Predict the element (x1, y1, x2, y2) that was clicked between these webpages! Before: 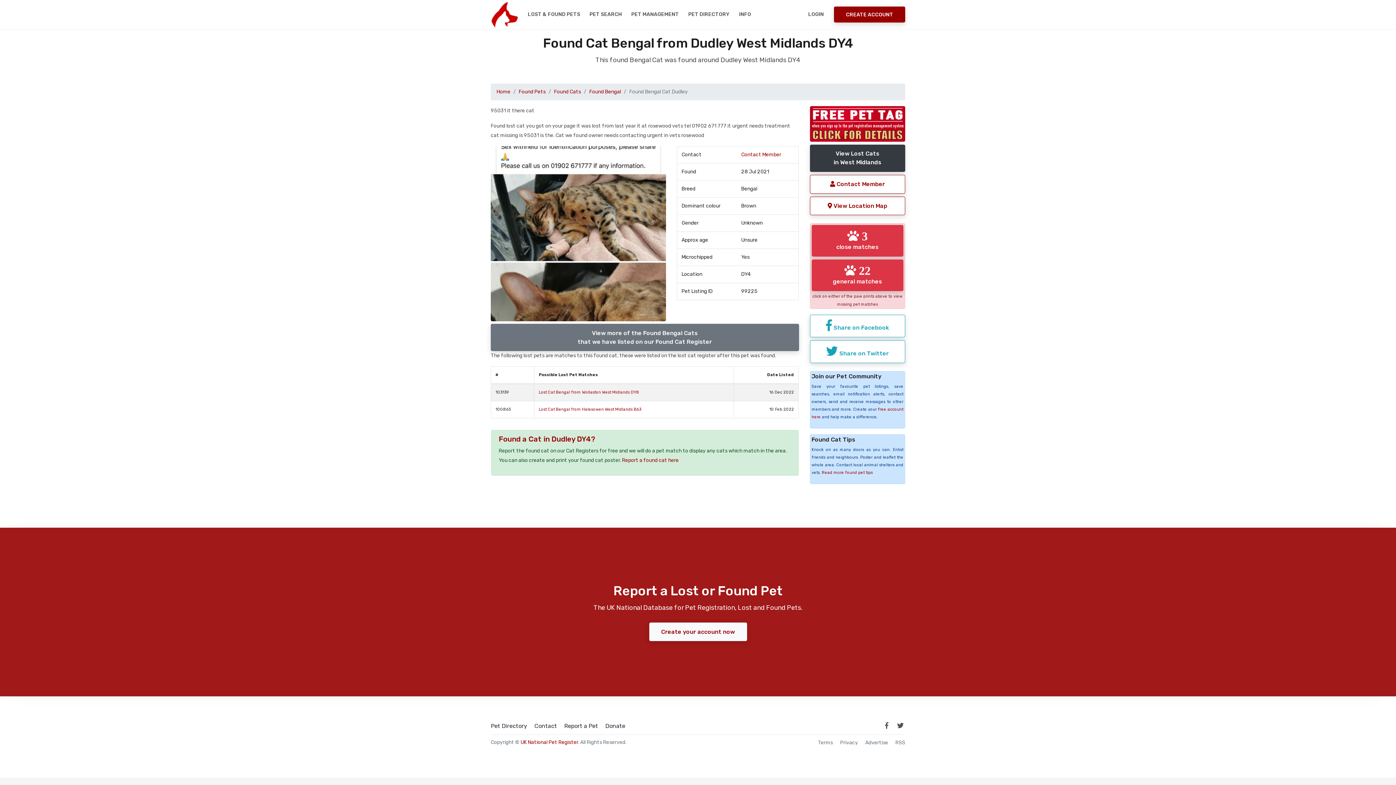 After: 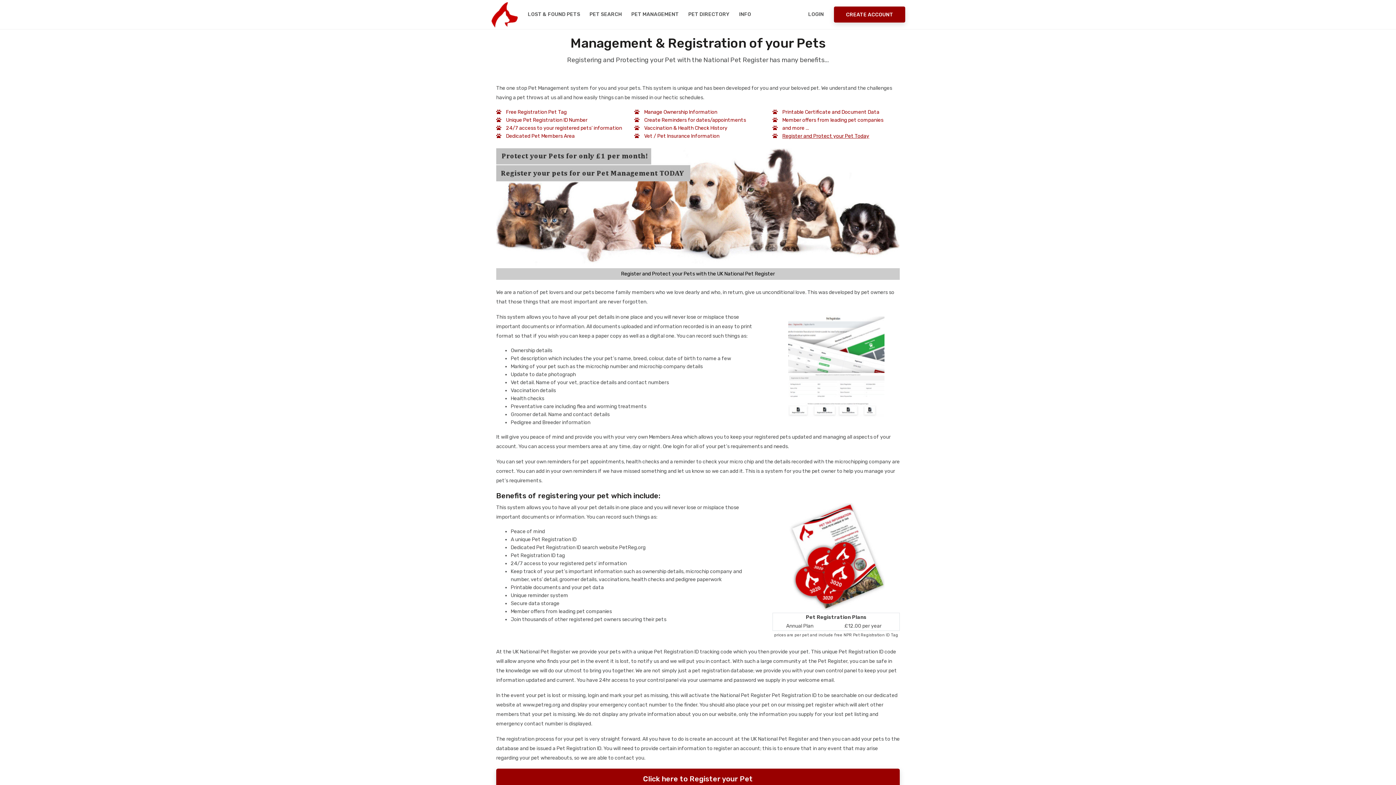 Action: bbox: (810, 106, 905, 141)